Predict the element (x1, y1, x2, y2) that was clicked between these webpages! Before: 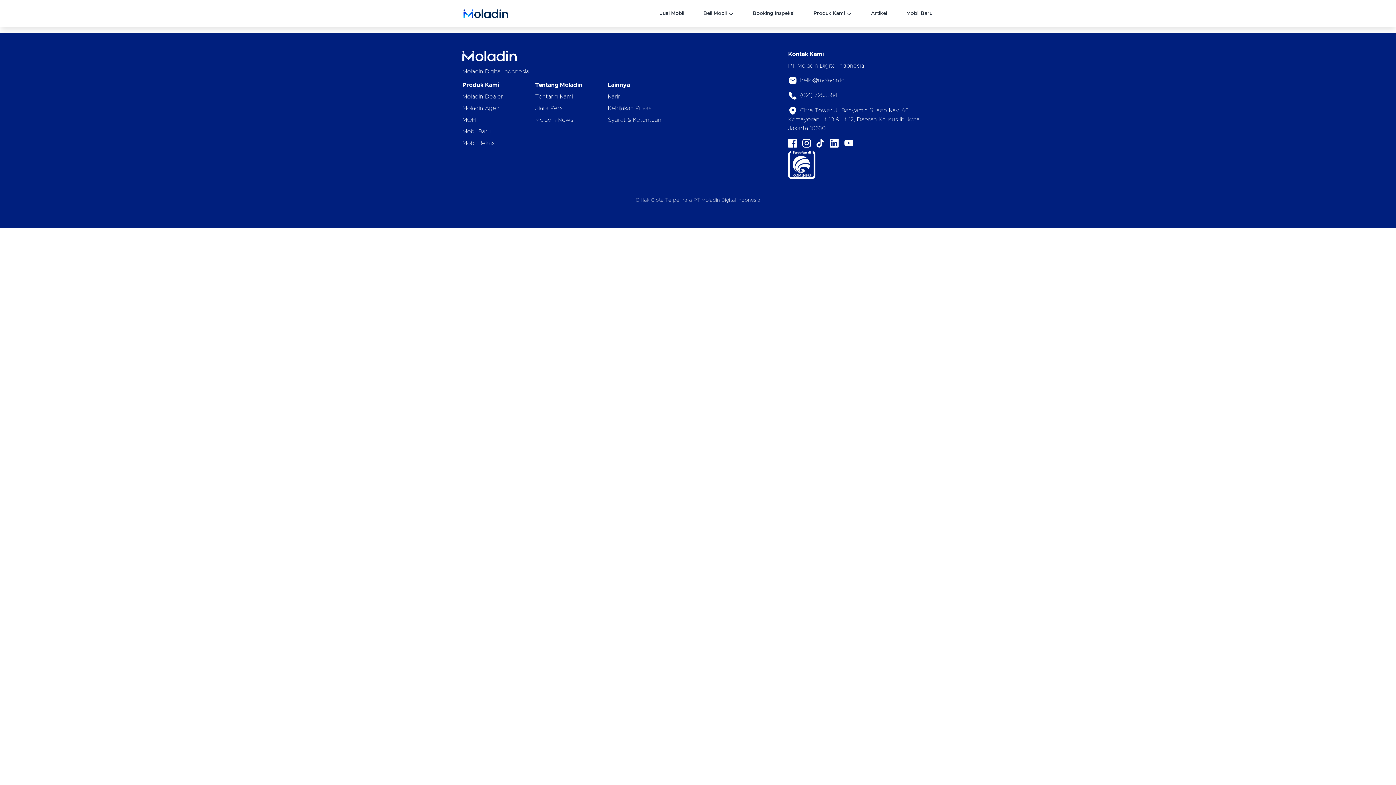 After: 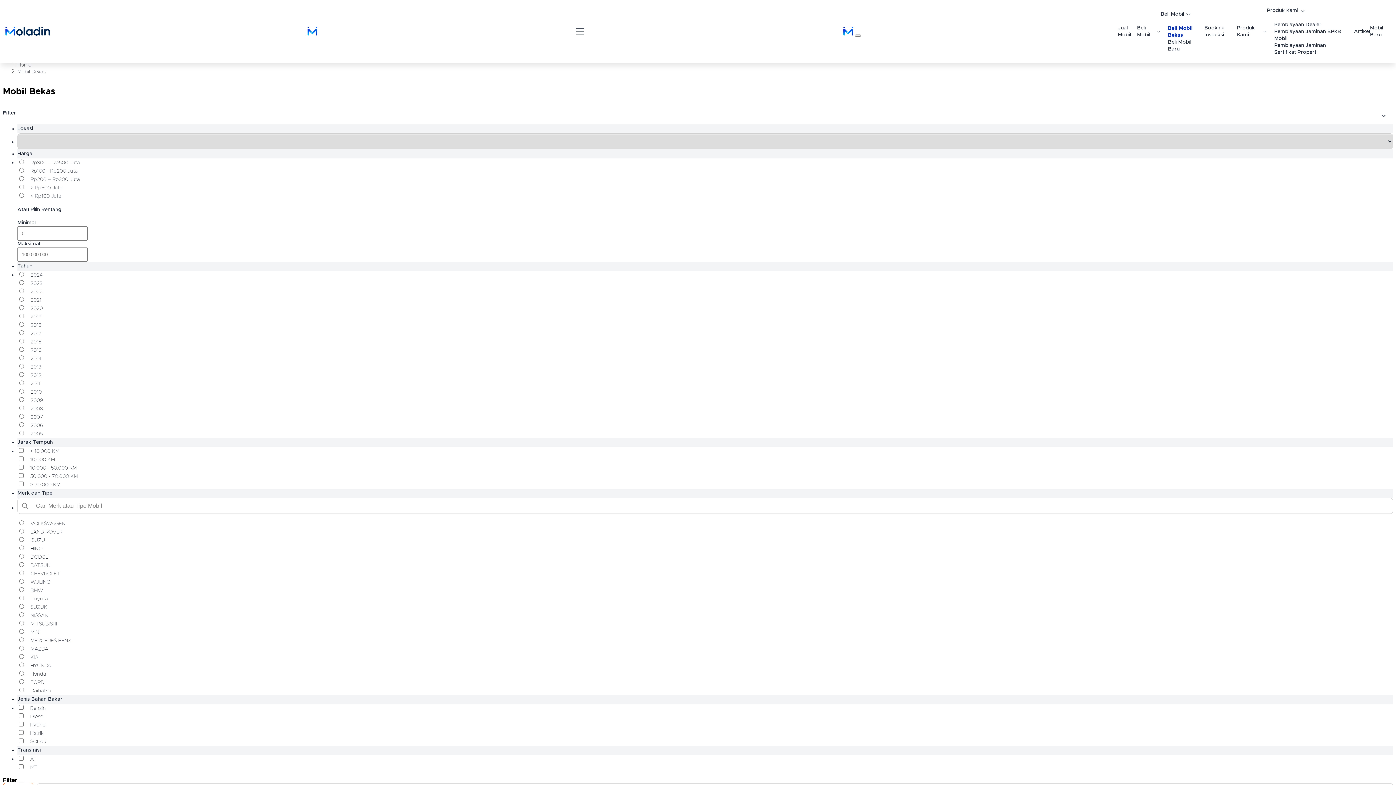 Action: bbox: (462, 140, 494, 146) label: Mobil Bekas